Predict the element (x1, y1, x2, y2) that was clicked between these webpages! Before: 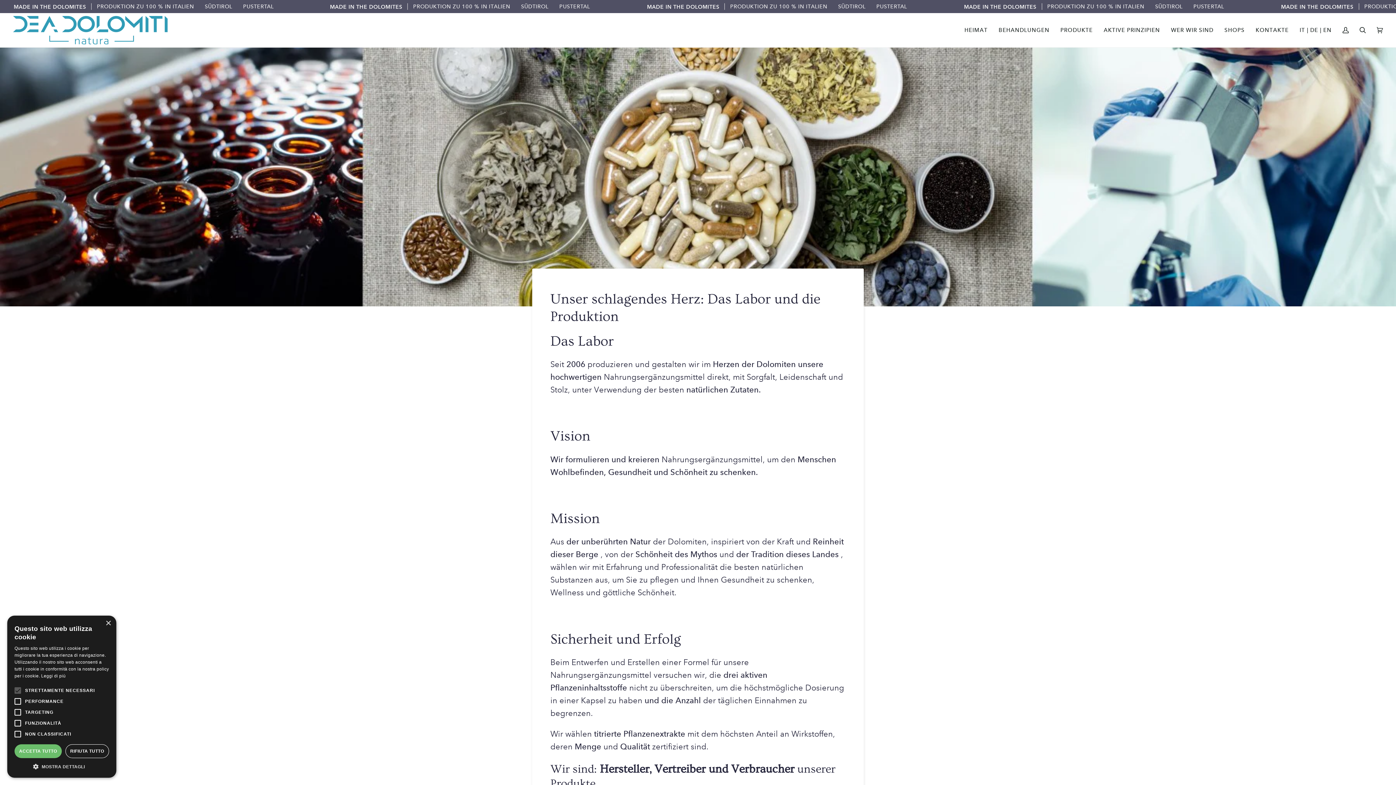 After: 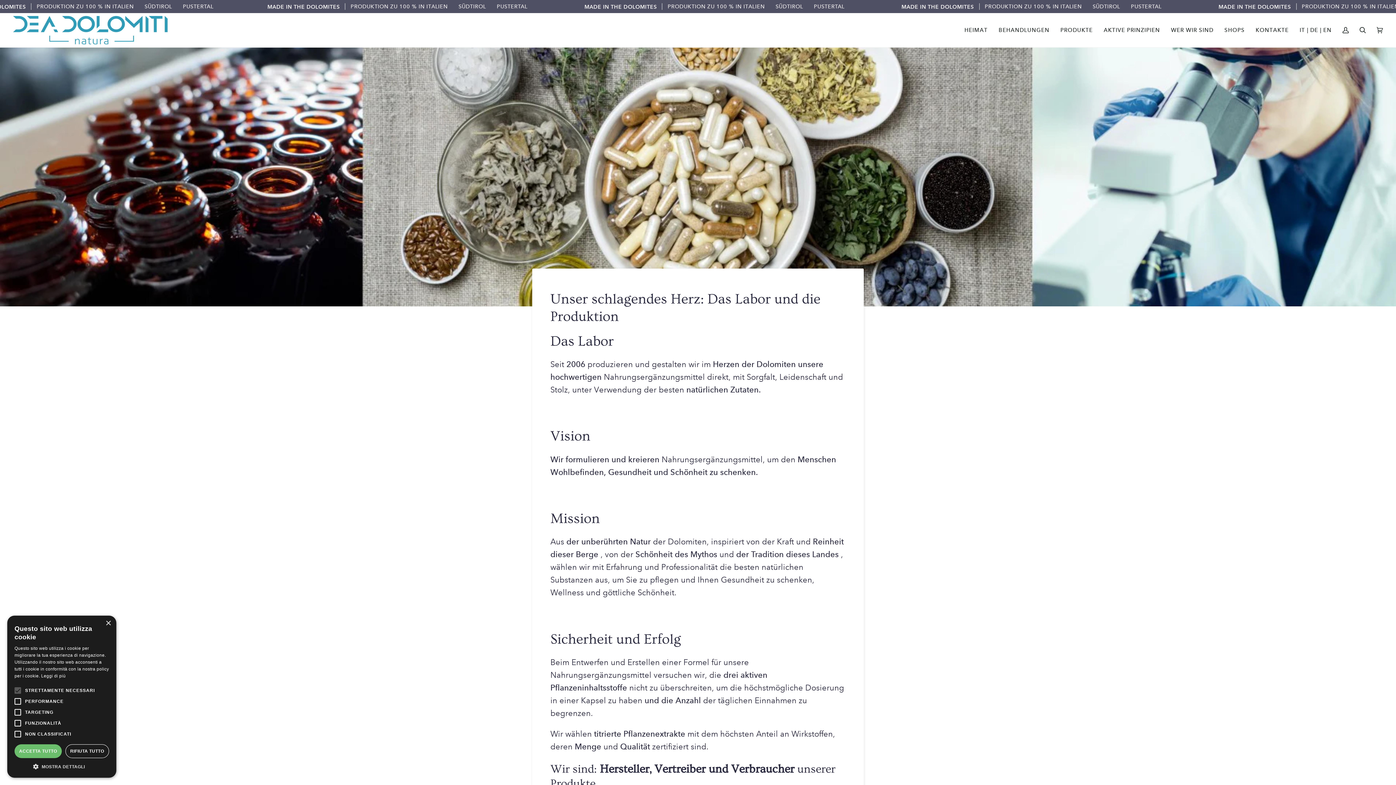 Action: bbox: (1165, 13, 1219, 47) label: WER WIR SIND